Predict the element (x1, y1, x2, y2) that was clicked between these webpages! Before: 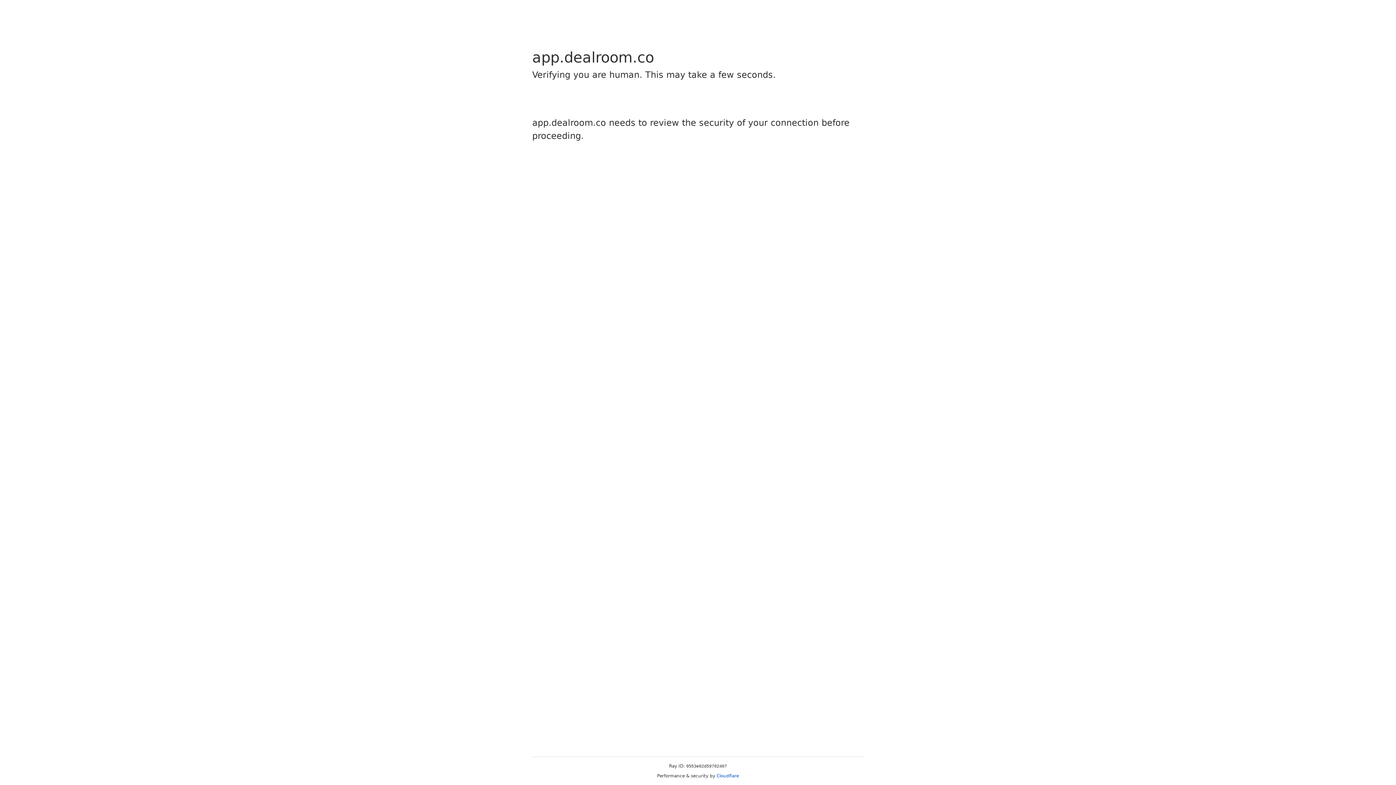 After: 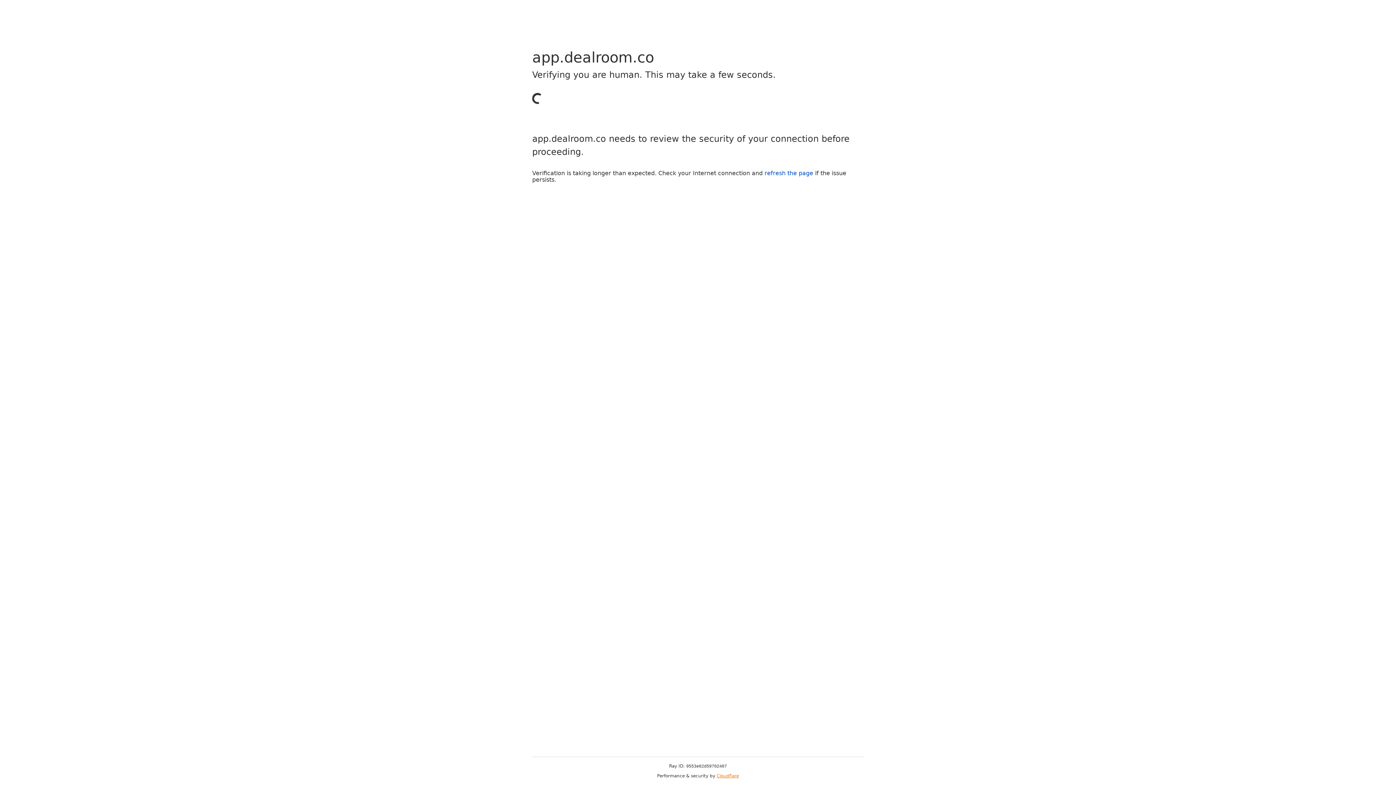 Action: bbox: (716, 773, 739, 778) label: Cloudflare